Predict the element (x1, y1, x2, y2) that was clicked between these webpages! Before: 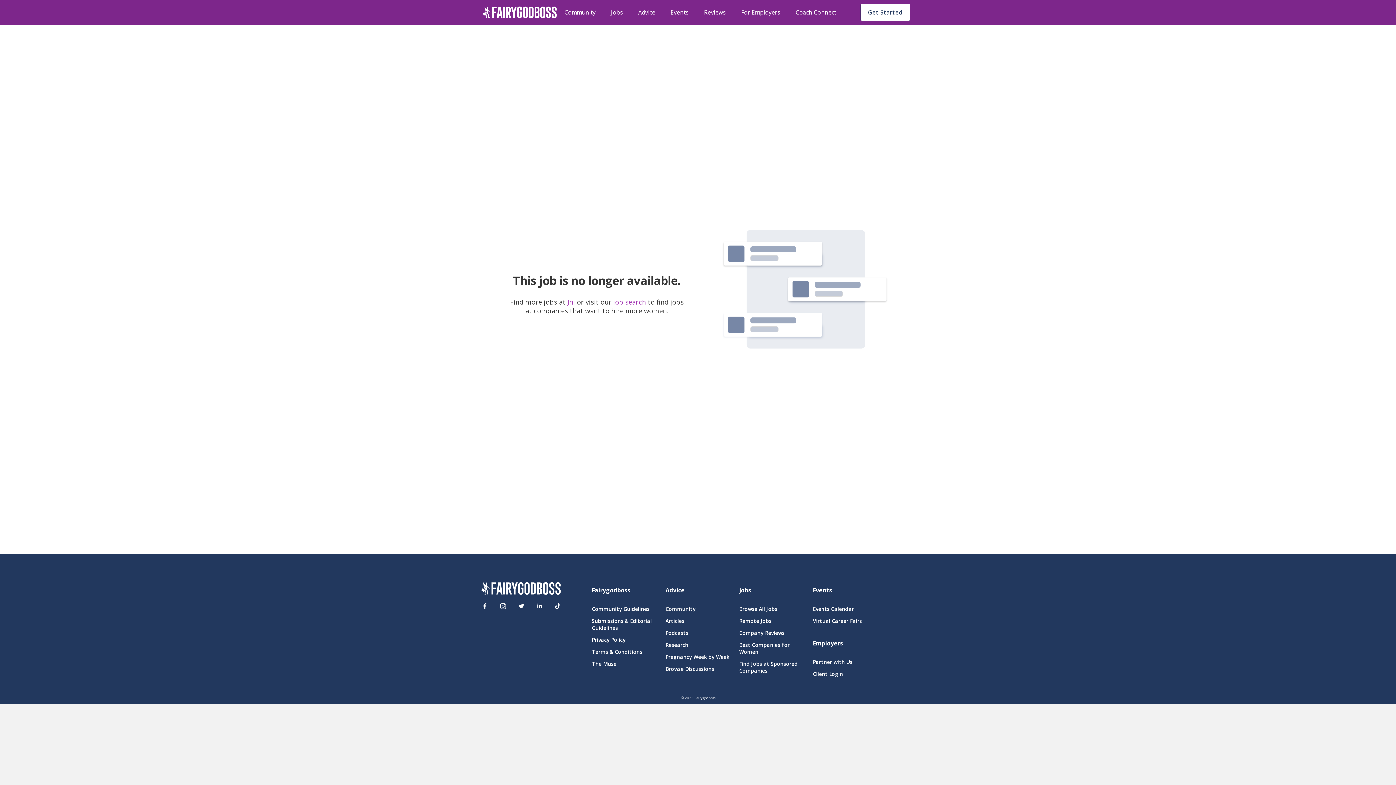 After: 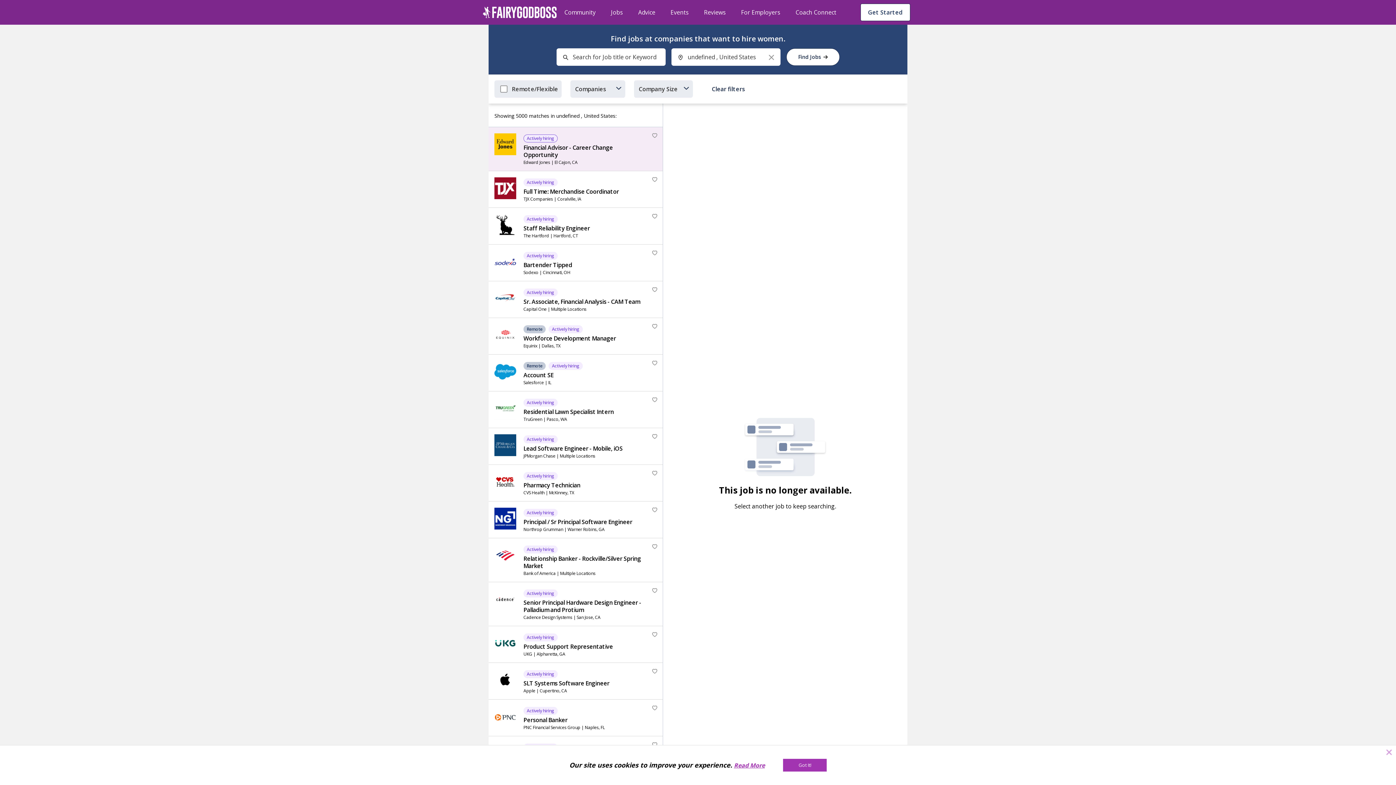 Action: label: job search bbox: (613, 297, 646, 306)